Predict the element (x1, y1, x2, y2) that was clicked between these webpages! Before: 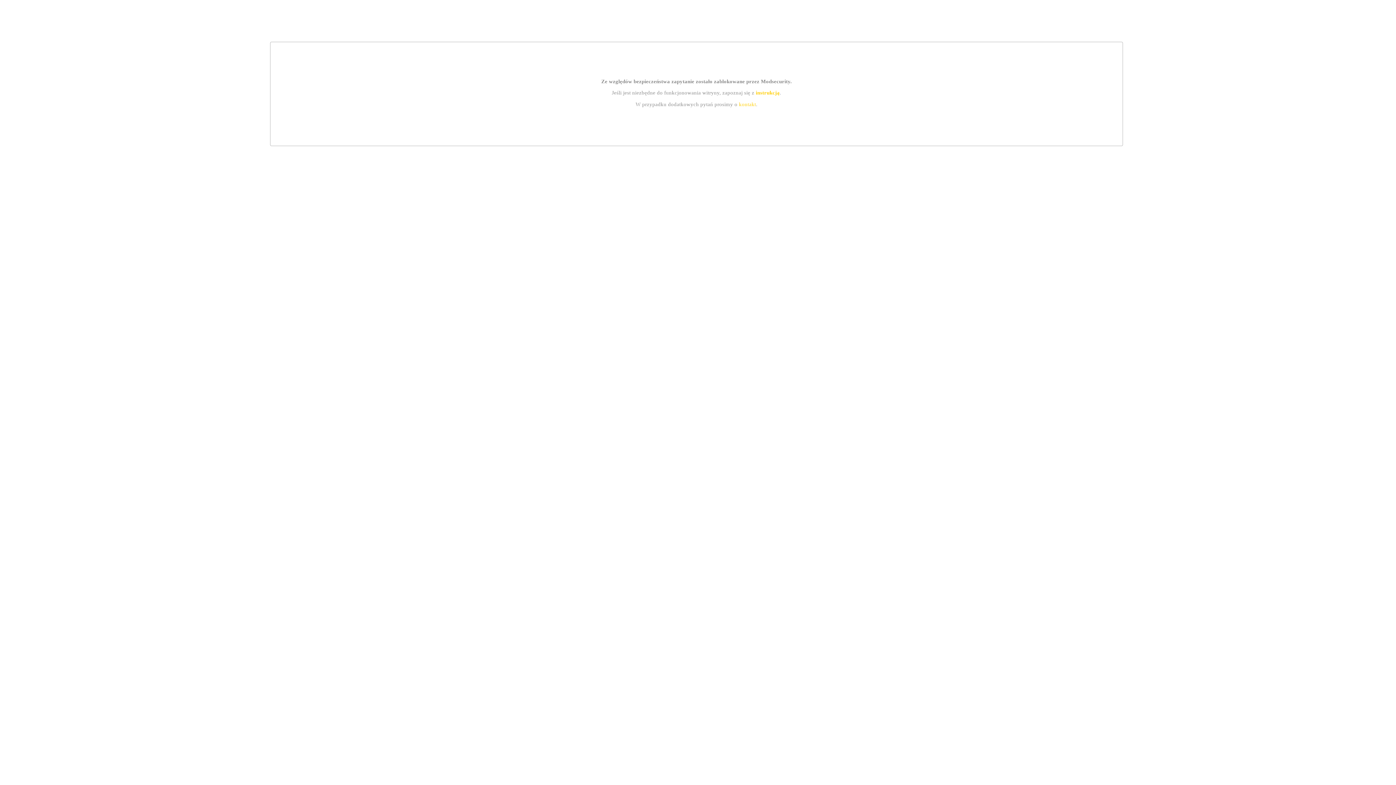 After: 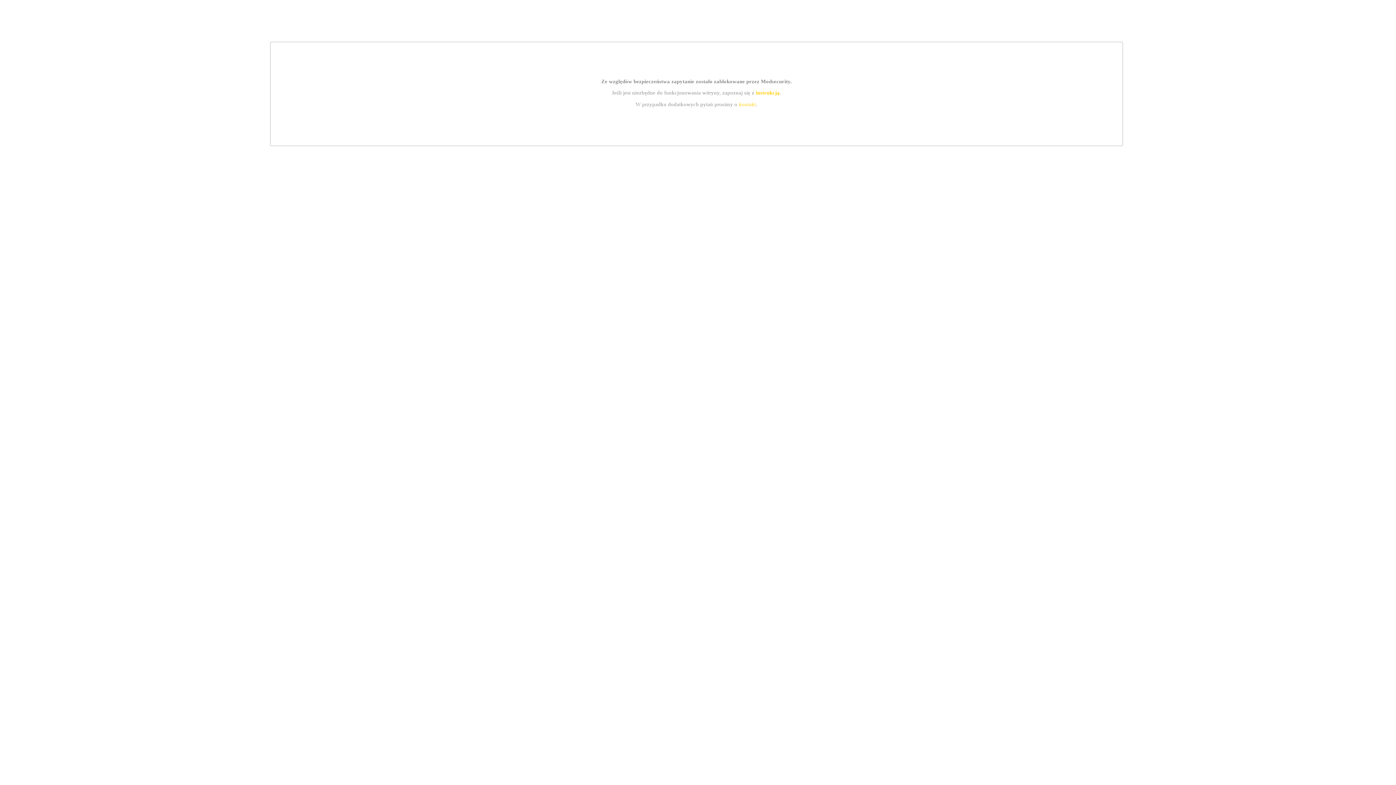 Action: label: kontakt bbox: (739, 101, 756, 107)